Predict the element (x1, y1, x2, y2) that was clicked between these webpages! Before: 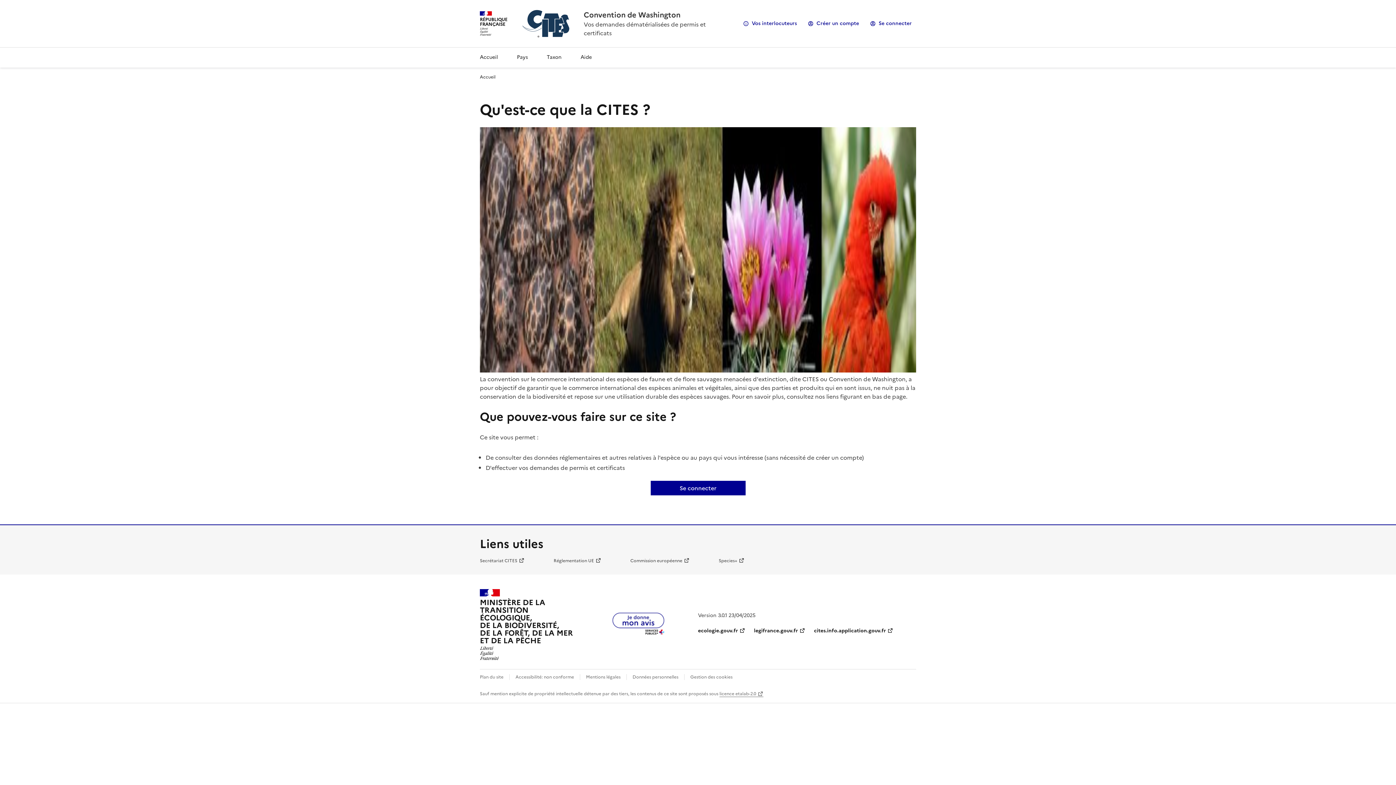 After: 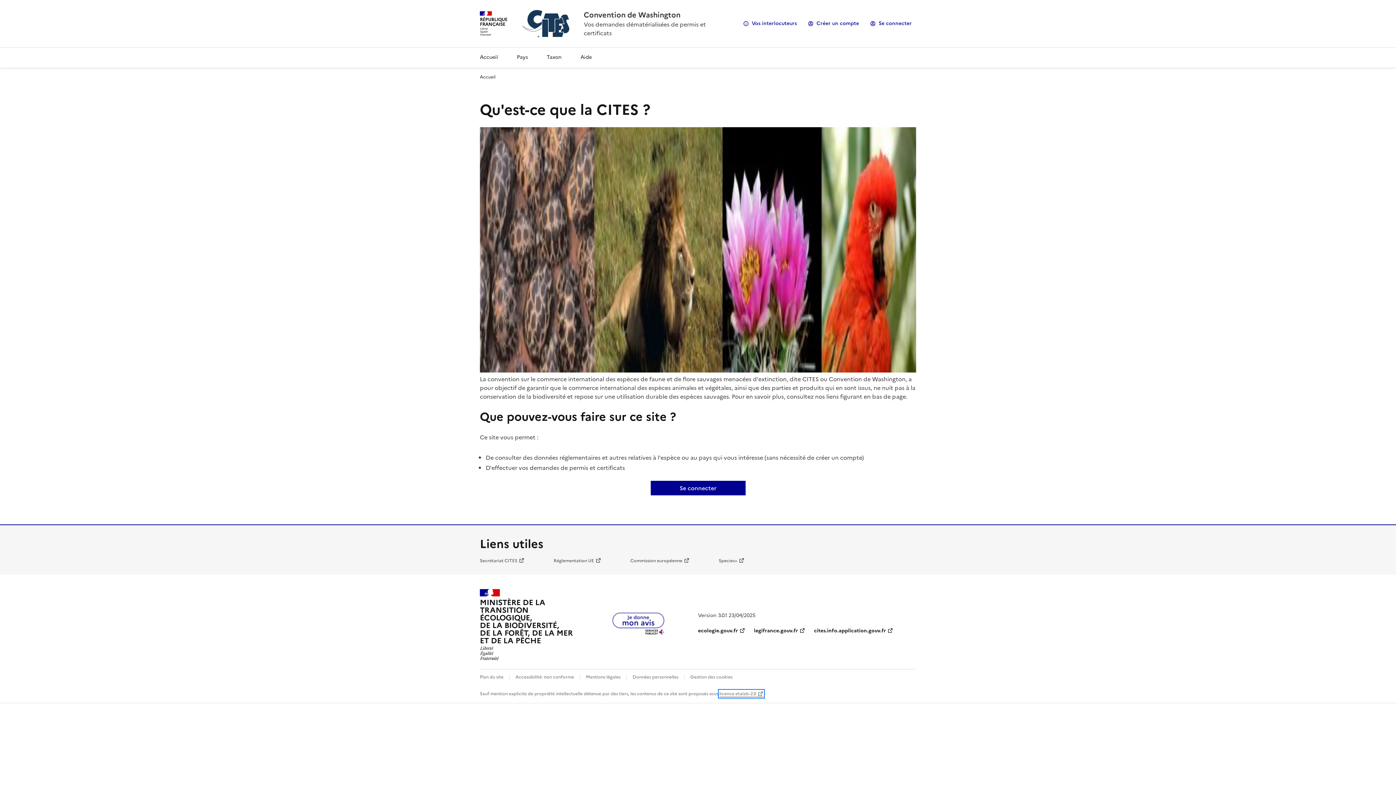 Action: label: licence etalab-2.0 bbox: (719, 691, 763, 697)